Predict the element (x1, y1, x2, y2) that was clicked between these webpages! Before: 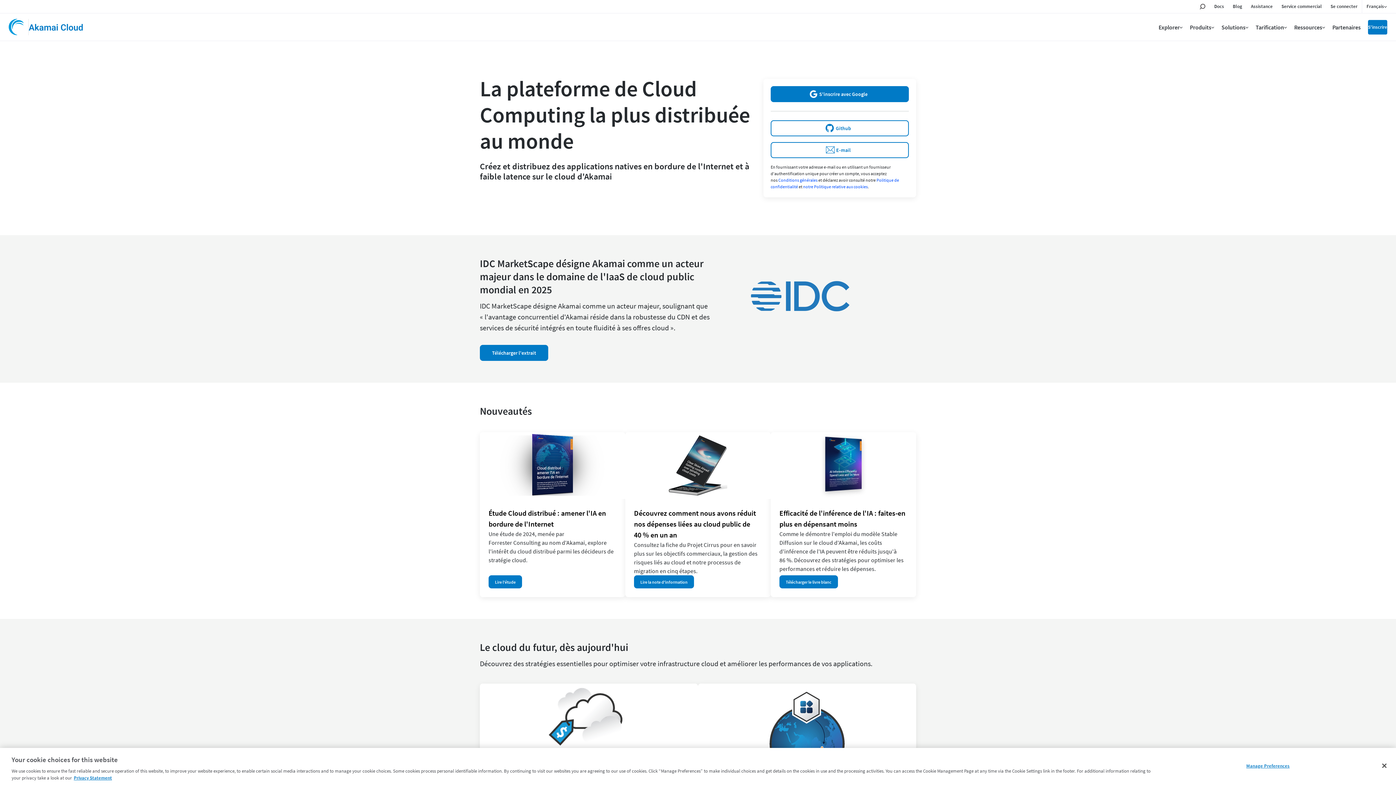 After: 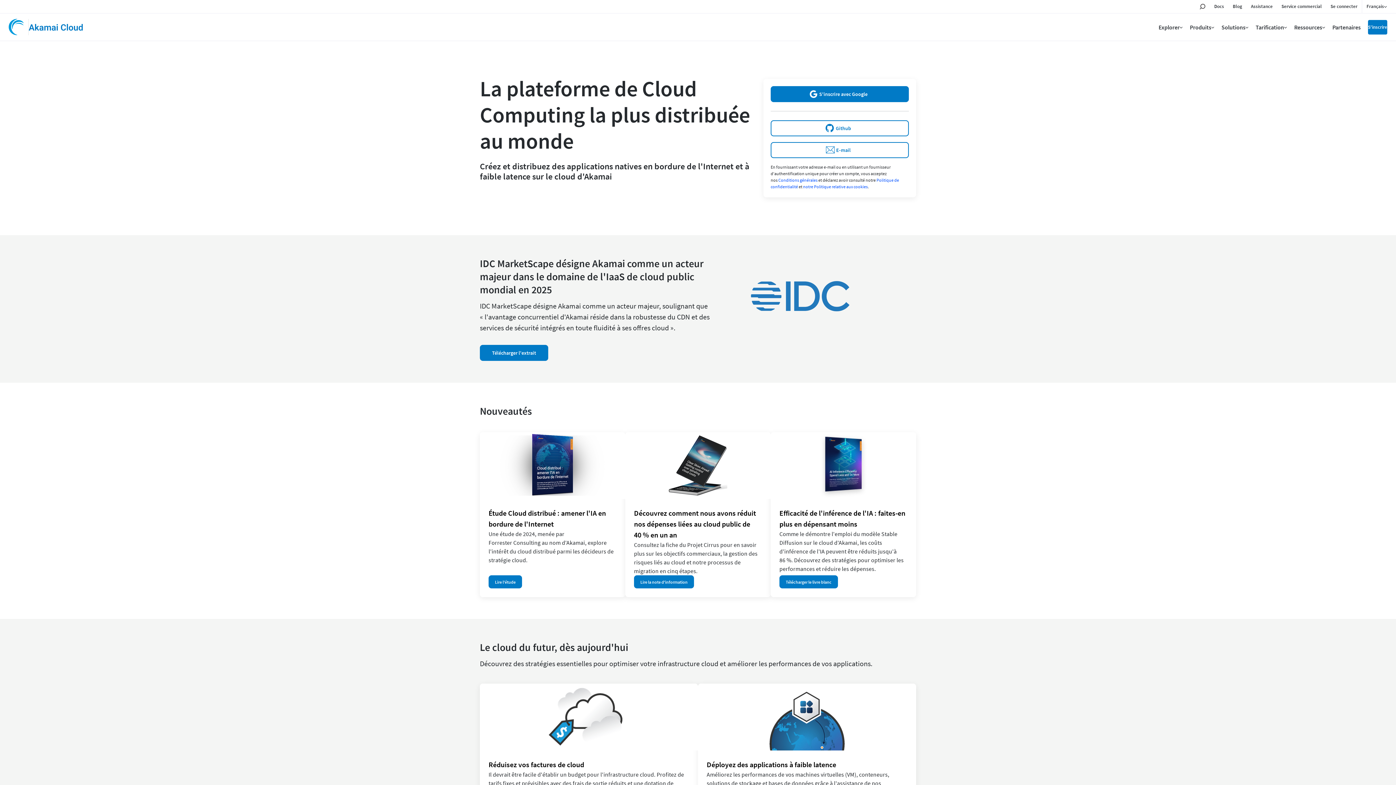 Action: label: Close bbox: (1376, 758, 1392, 774)